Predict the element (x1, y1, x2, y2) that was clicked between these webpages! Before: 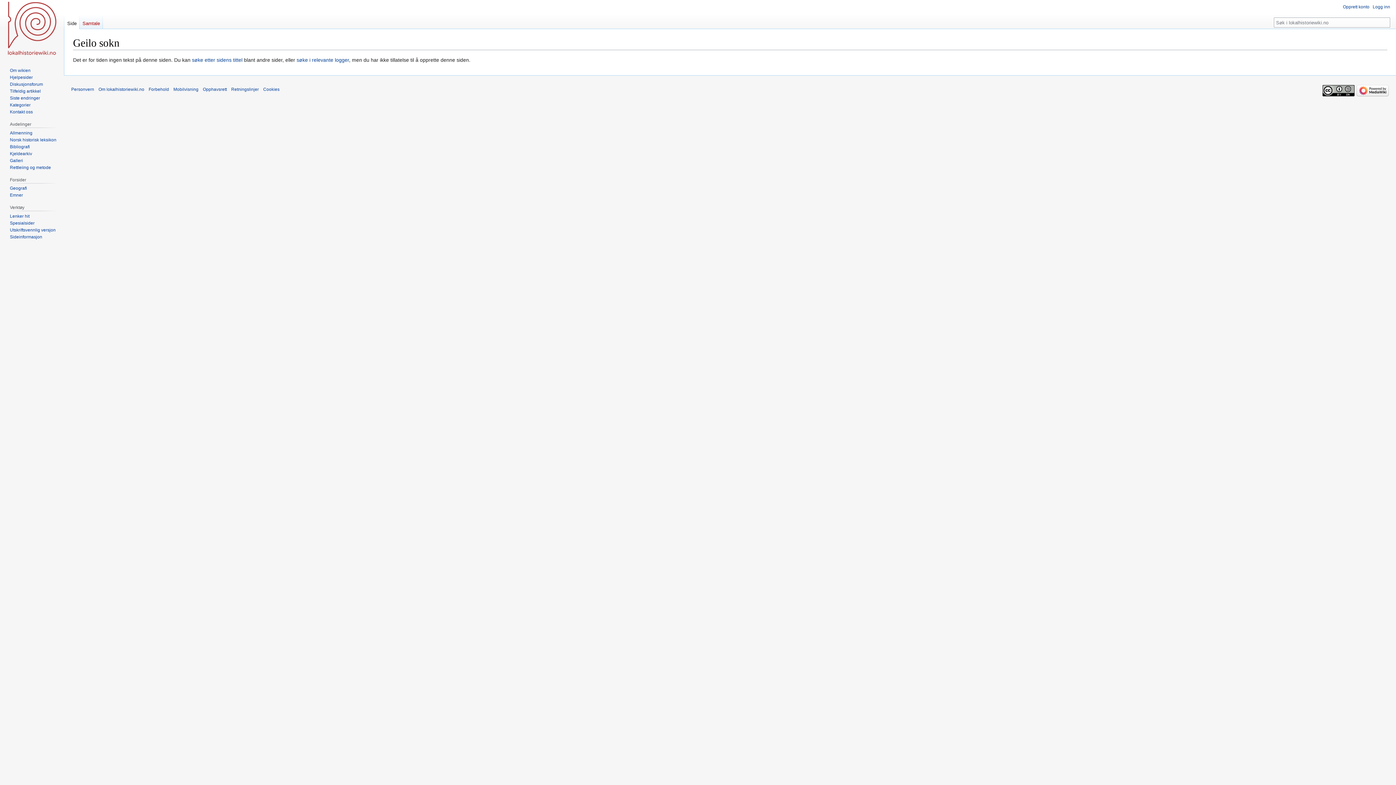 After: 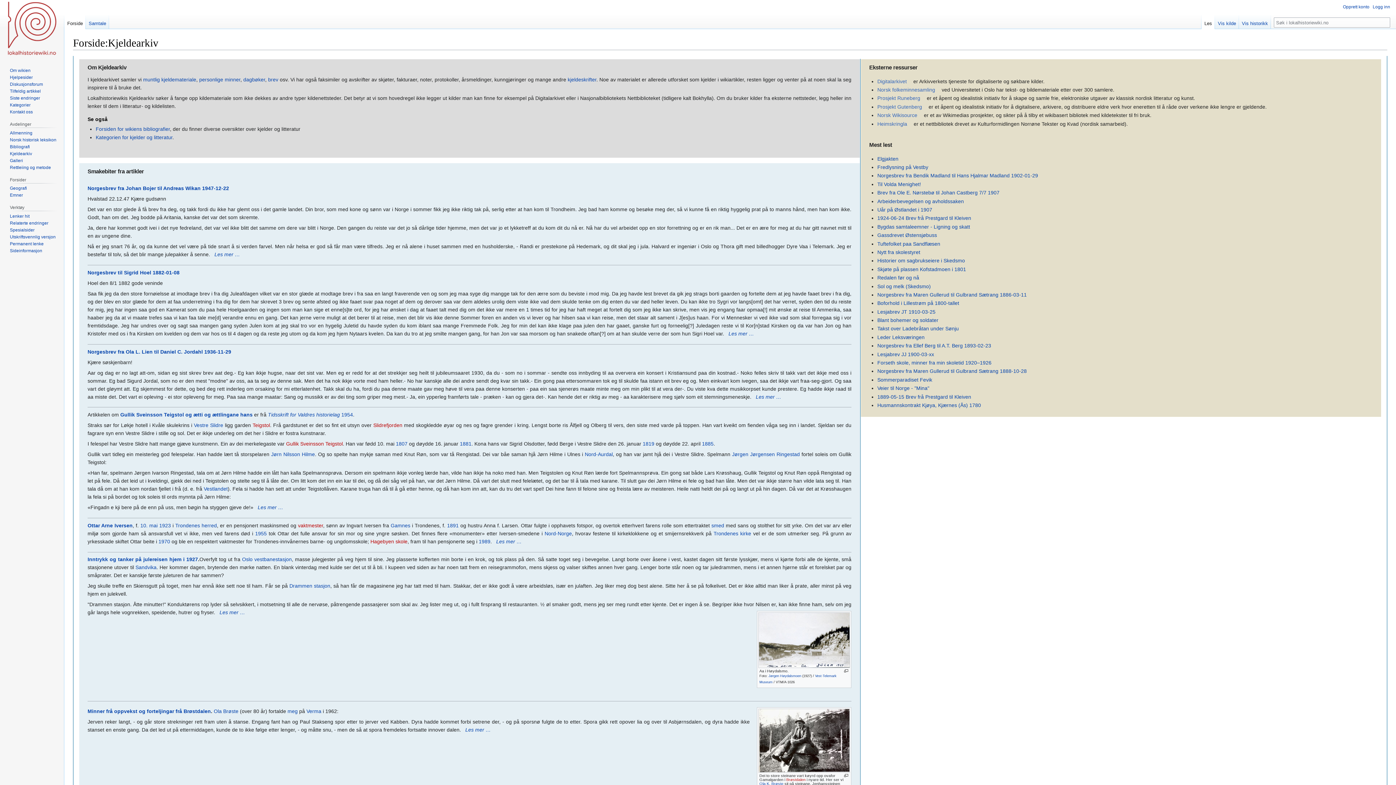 Action: bbox: (9, 151, 32, 156) label: Kjeldearkiv